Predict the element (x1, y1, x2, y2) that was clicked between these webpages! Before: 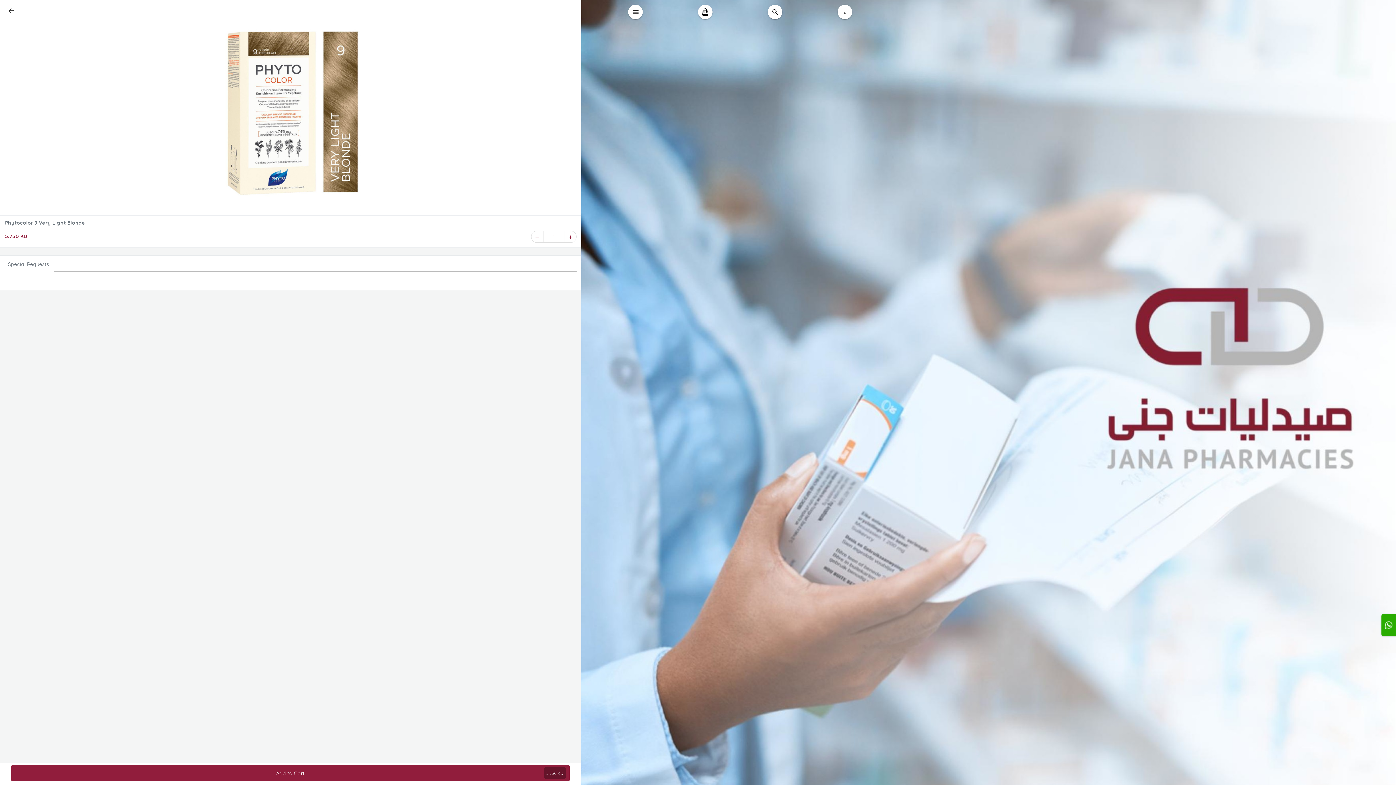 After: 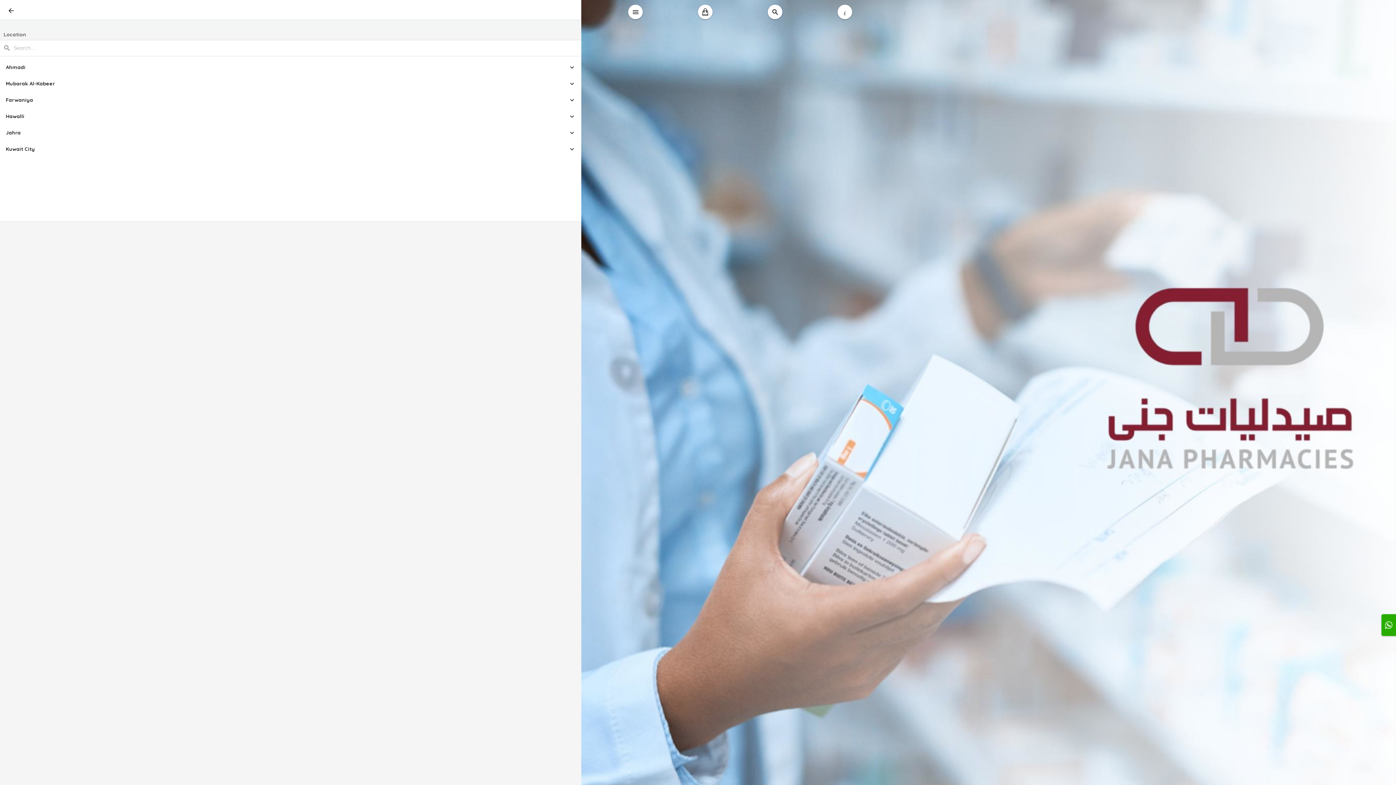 Action: label: Add to Cart
5.750 KD bbox: (11, 765, 569, 781)